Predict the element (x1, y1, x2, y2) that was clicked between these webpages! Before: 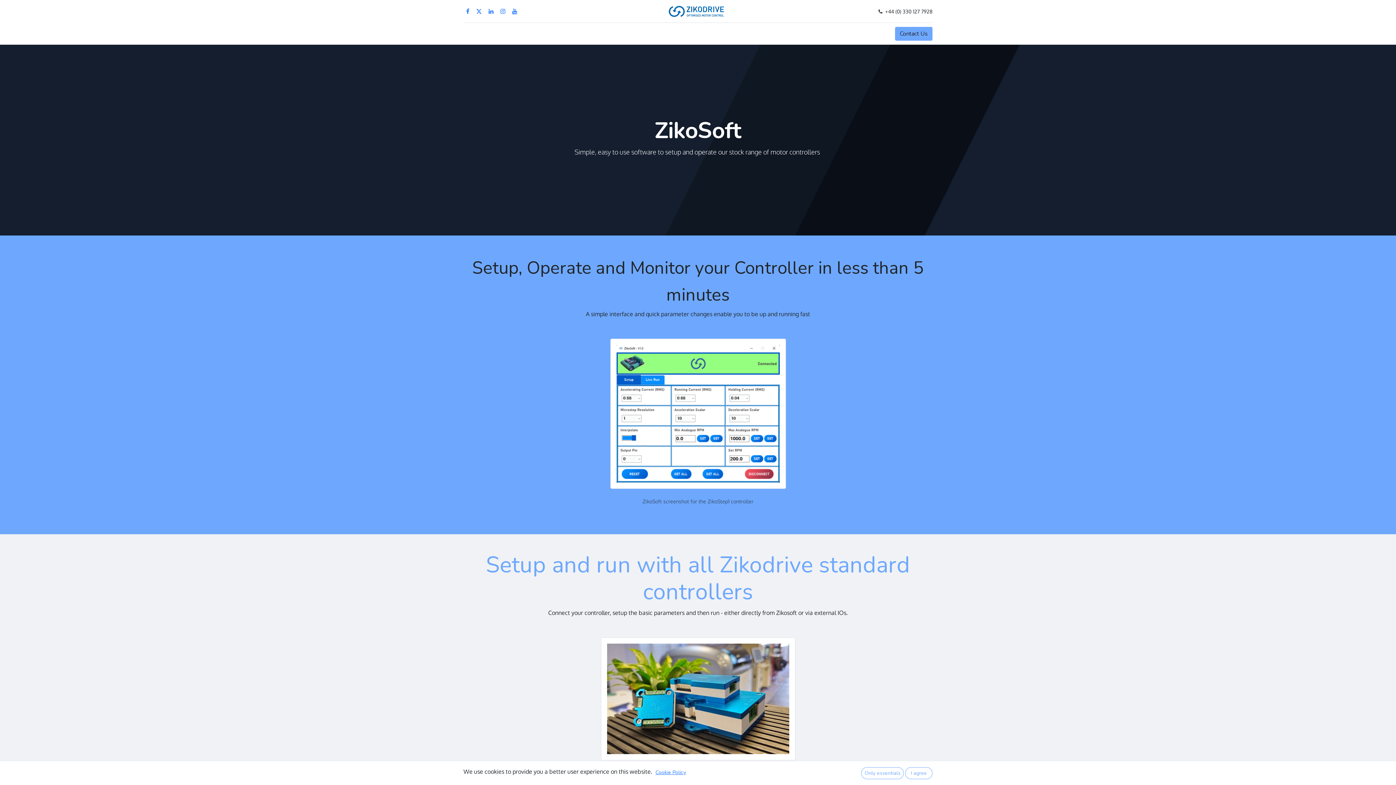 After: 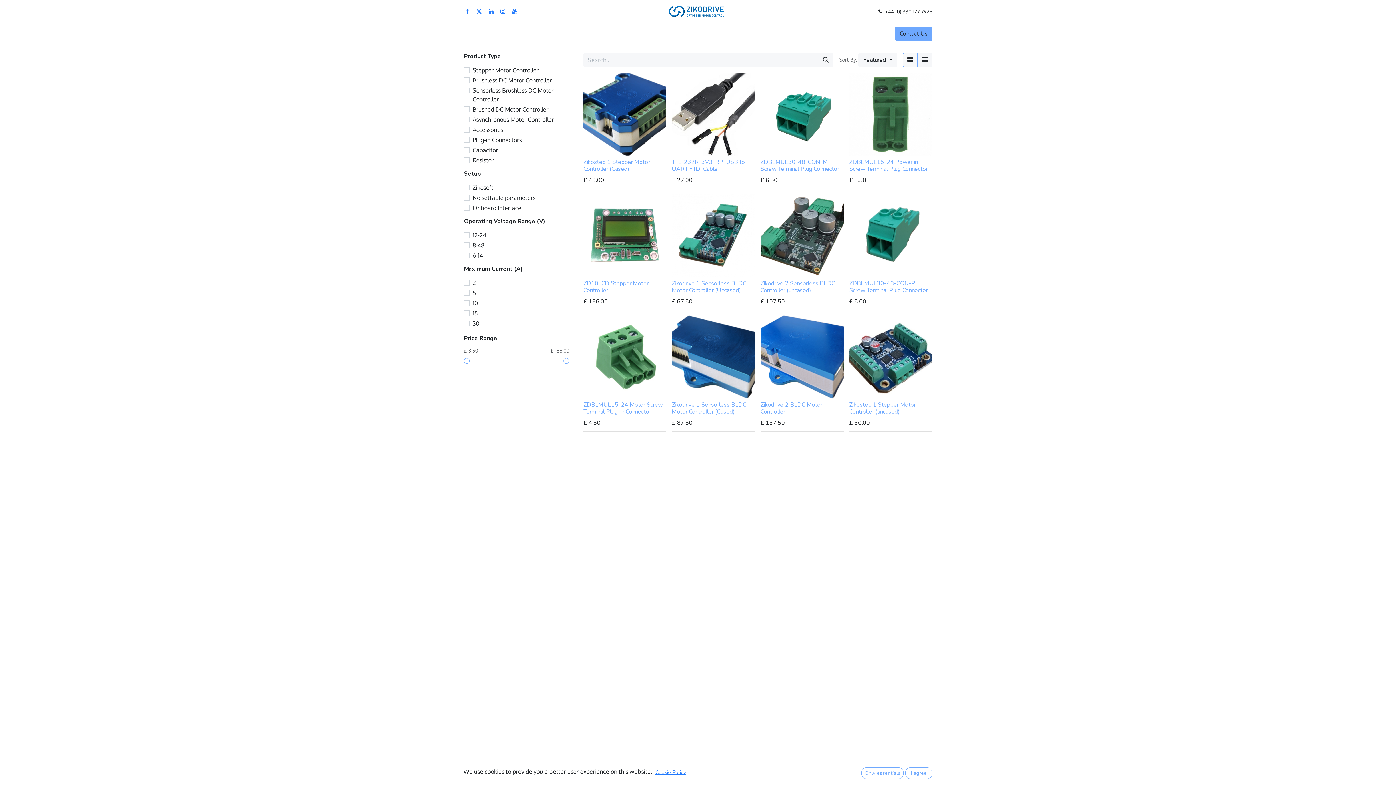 Action: bbox: (523, 26, 557, 41) label: Products